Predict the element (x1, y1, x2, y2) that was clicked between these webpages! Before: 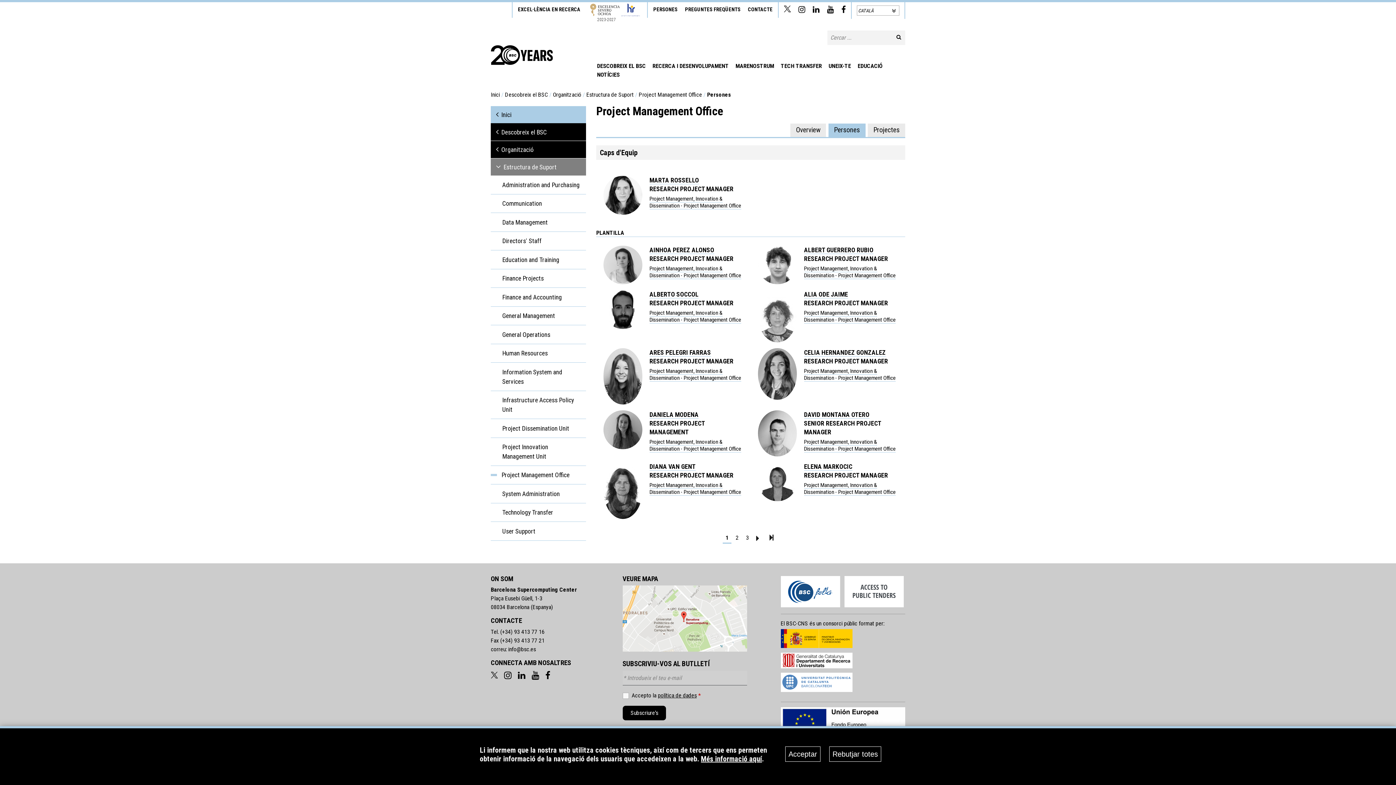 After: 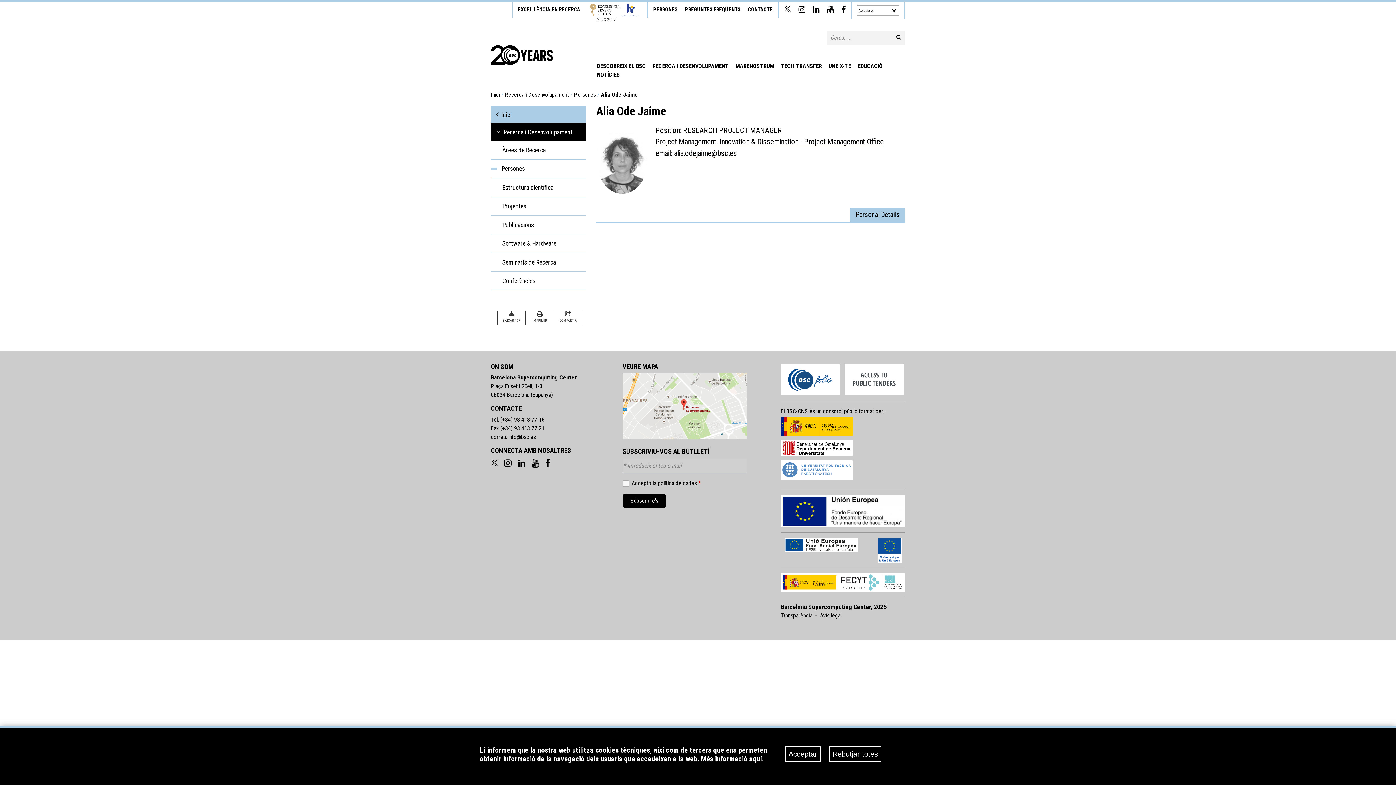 Action: label: ALIA ODE JAIME bbox: (804, 291, 848, 298)